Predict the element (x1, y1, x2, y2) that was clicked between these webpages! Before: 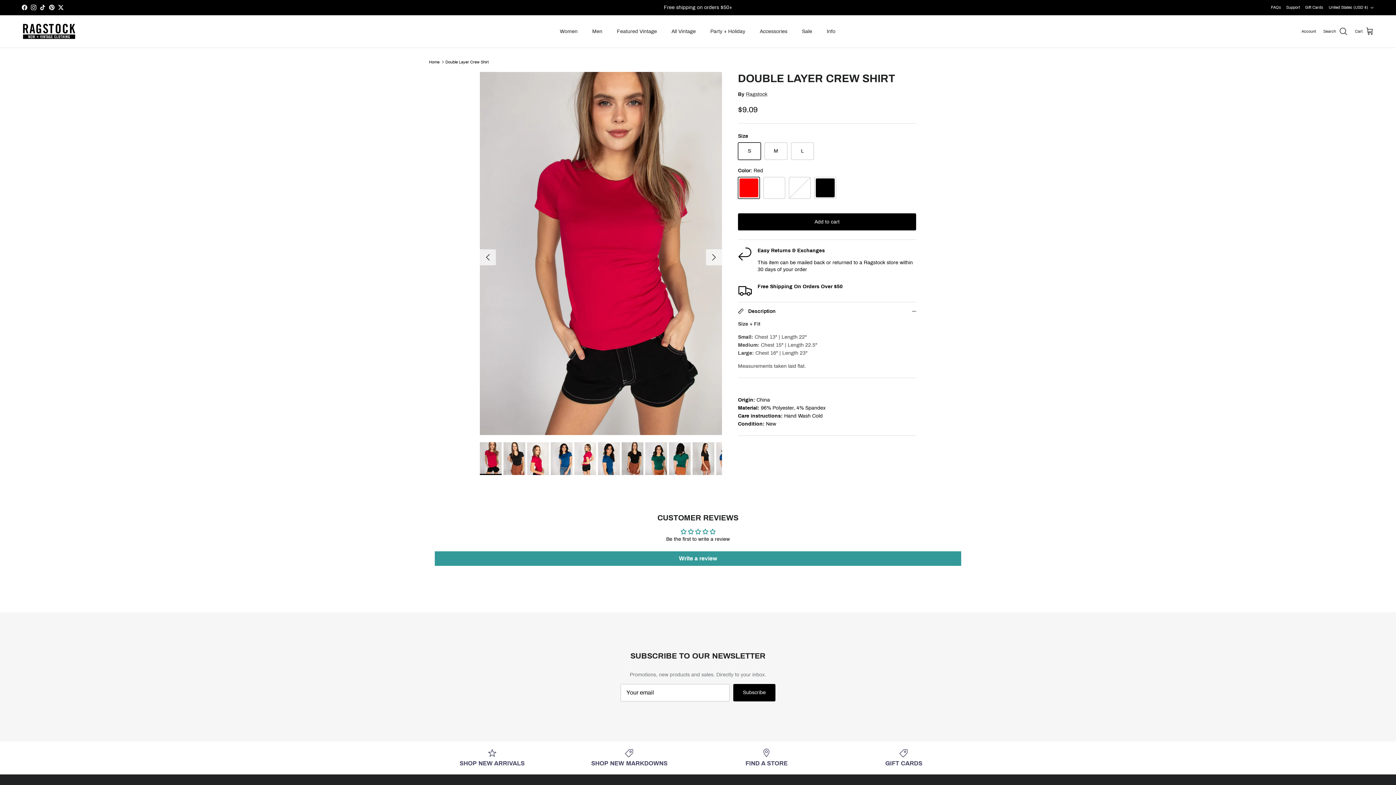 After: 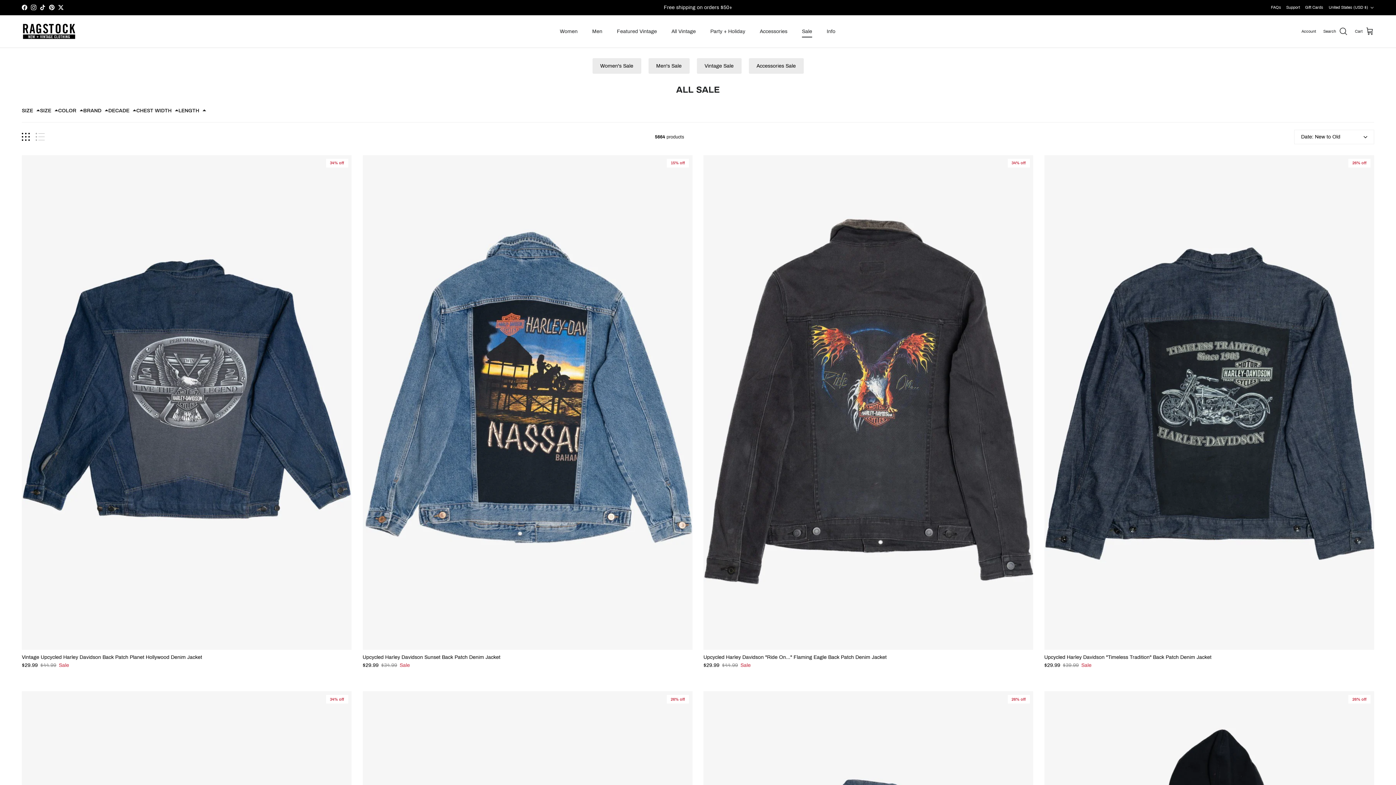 Action: bbox: (795, 19, 818, 43) label: Sale